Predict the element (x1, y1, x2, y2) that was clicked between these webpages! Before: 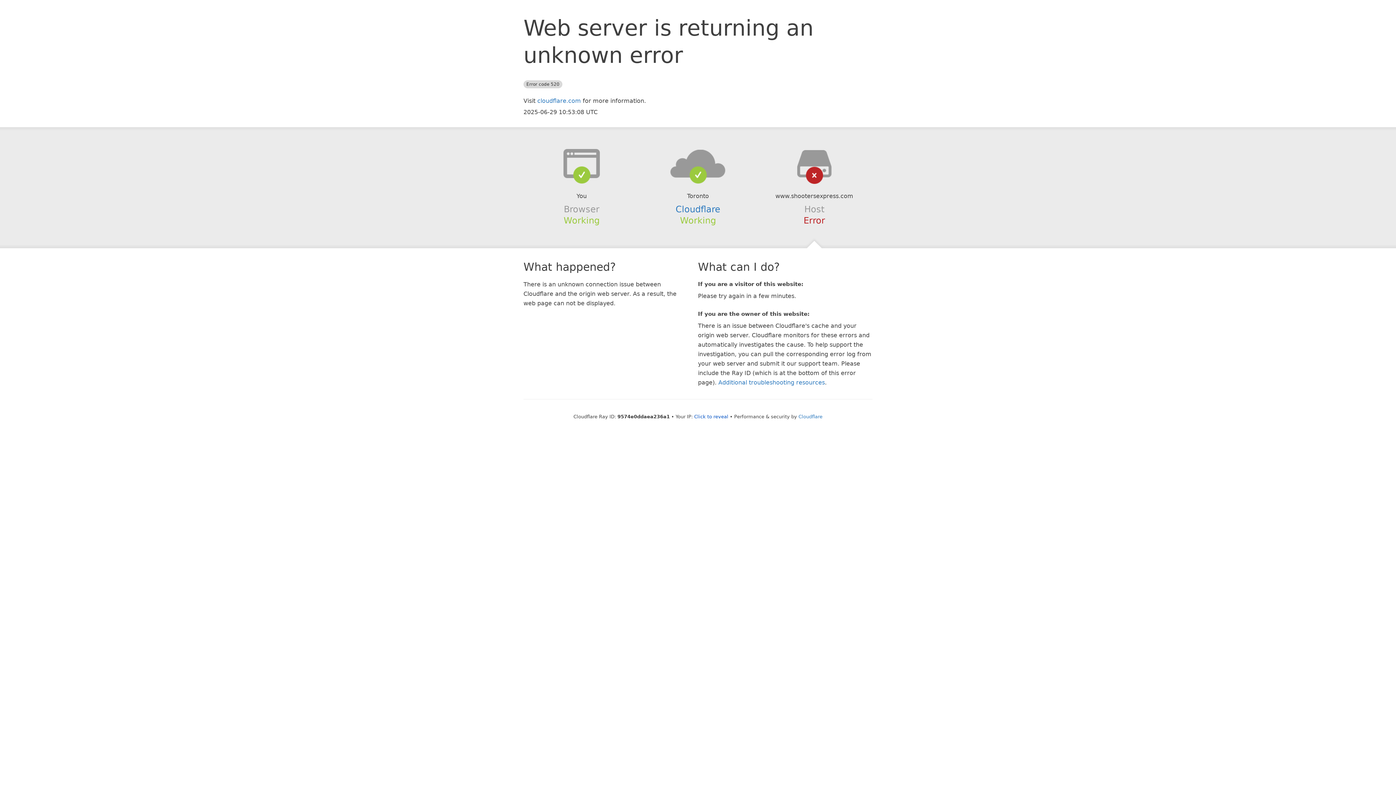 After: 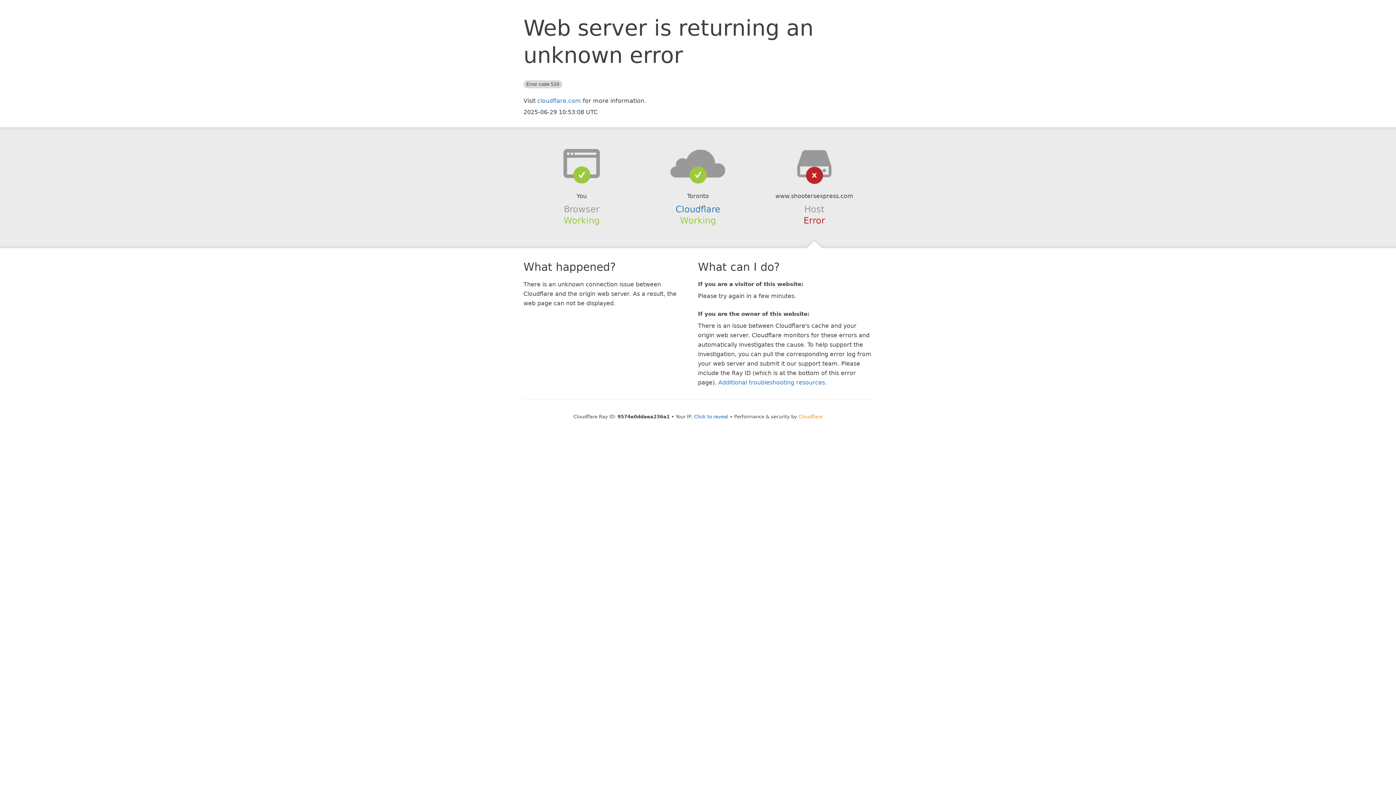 Action: bbox: (798, 414, 822, 419) label: Cloudflare